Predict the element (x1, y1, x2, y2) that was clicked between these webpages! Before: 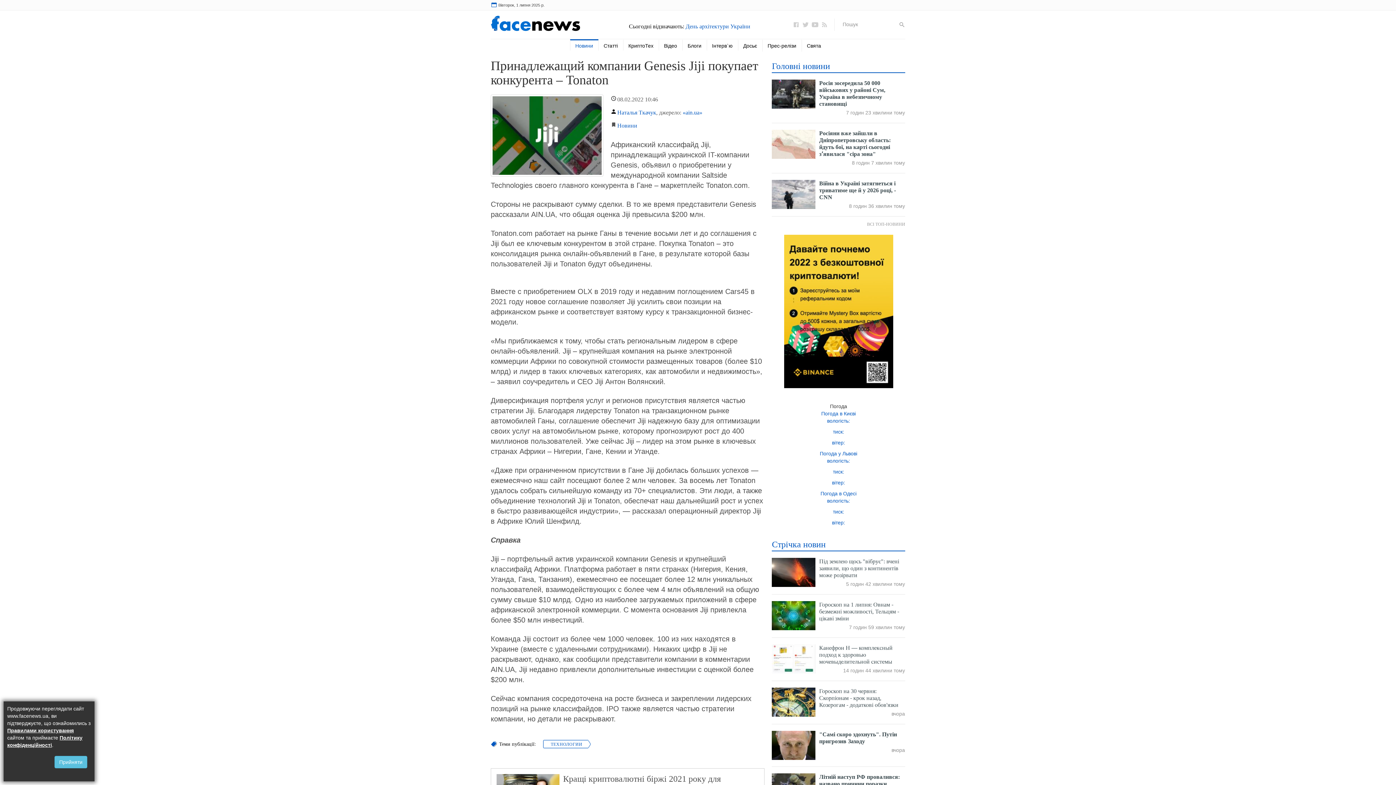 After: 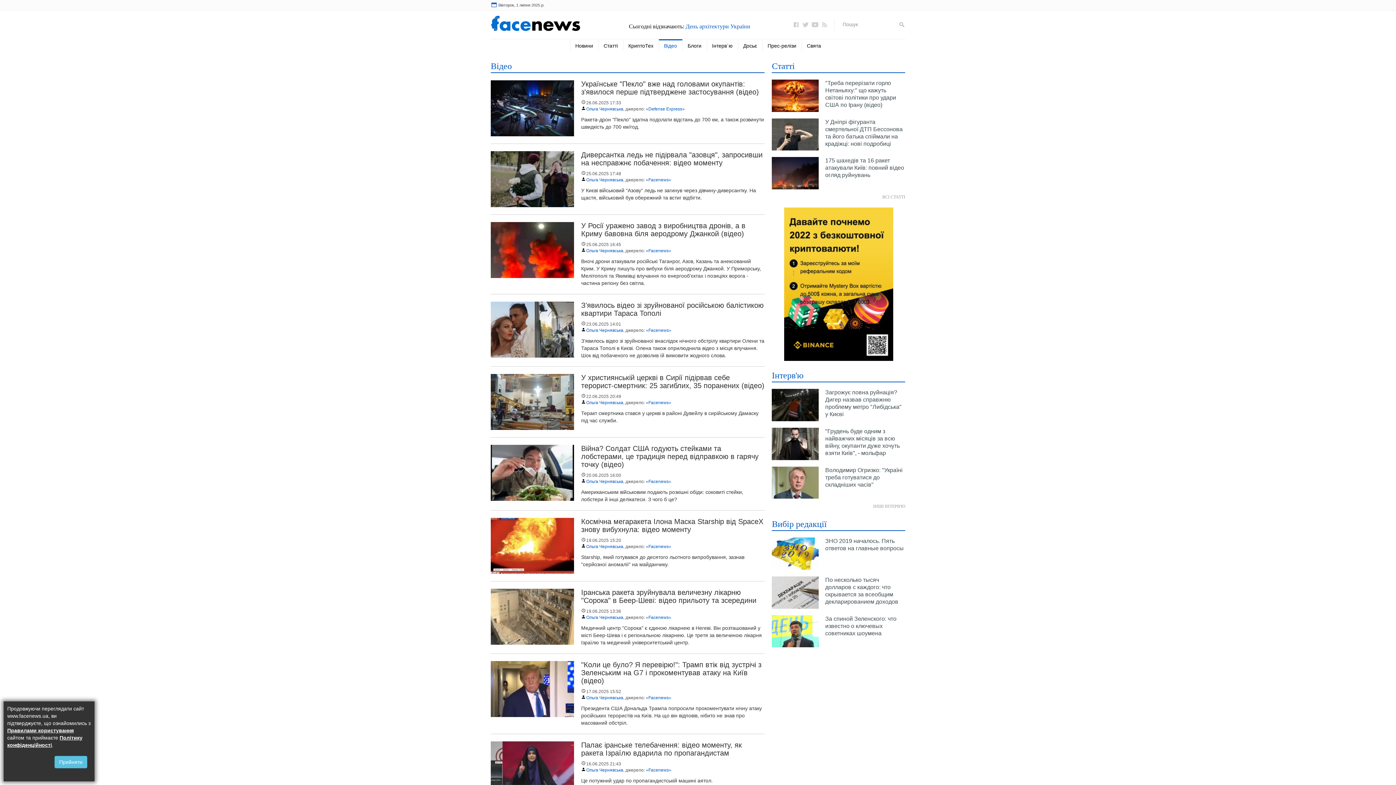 Action: label: Відео bbox: (664, 40, 677, 51)